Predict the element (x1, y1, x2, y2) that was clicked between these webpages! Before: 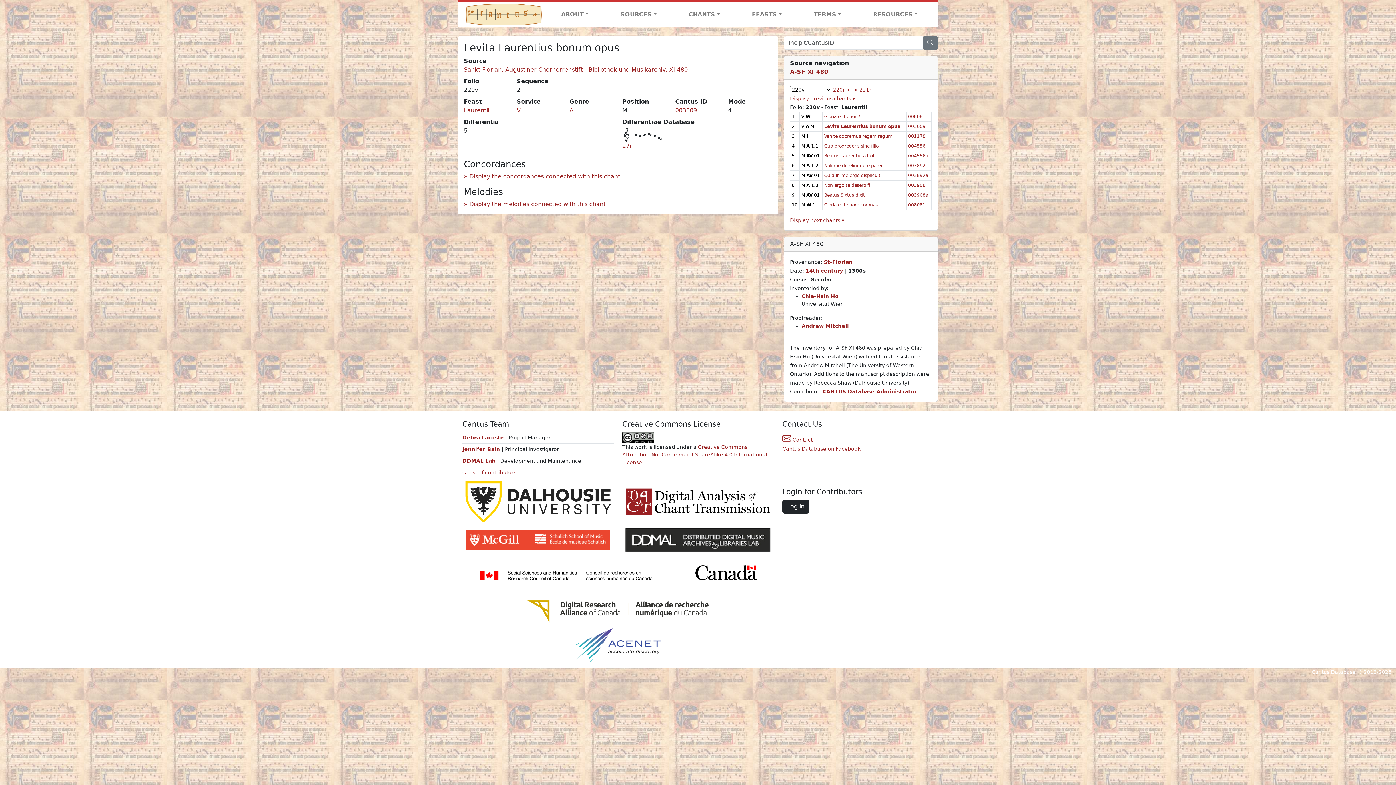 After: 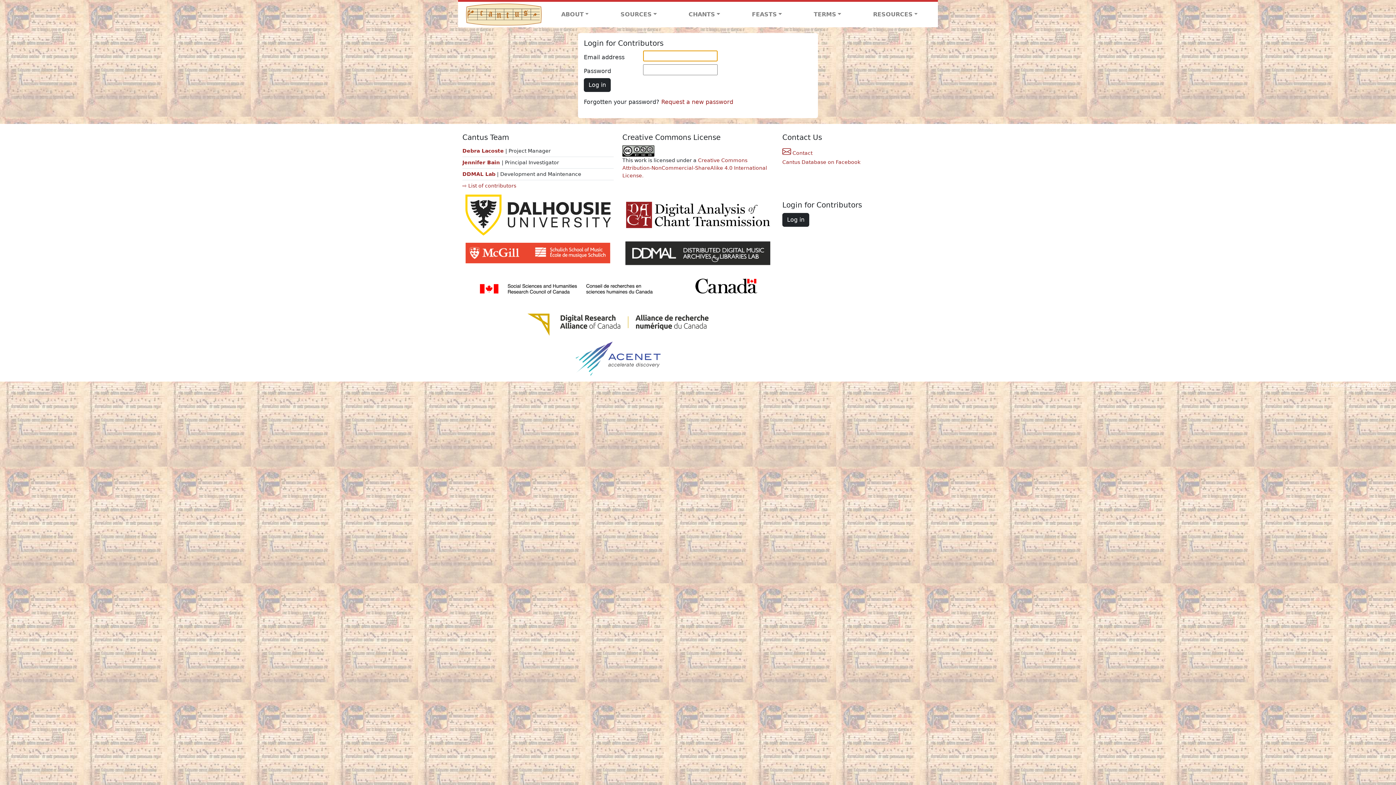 Action: label: Log in bbox: (782, 503, 809, 509)